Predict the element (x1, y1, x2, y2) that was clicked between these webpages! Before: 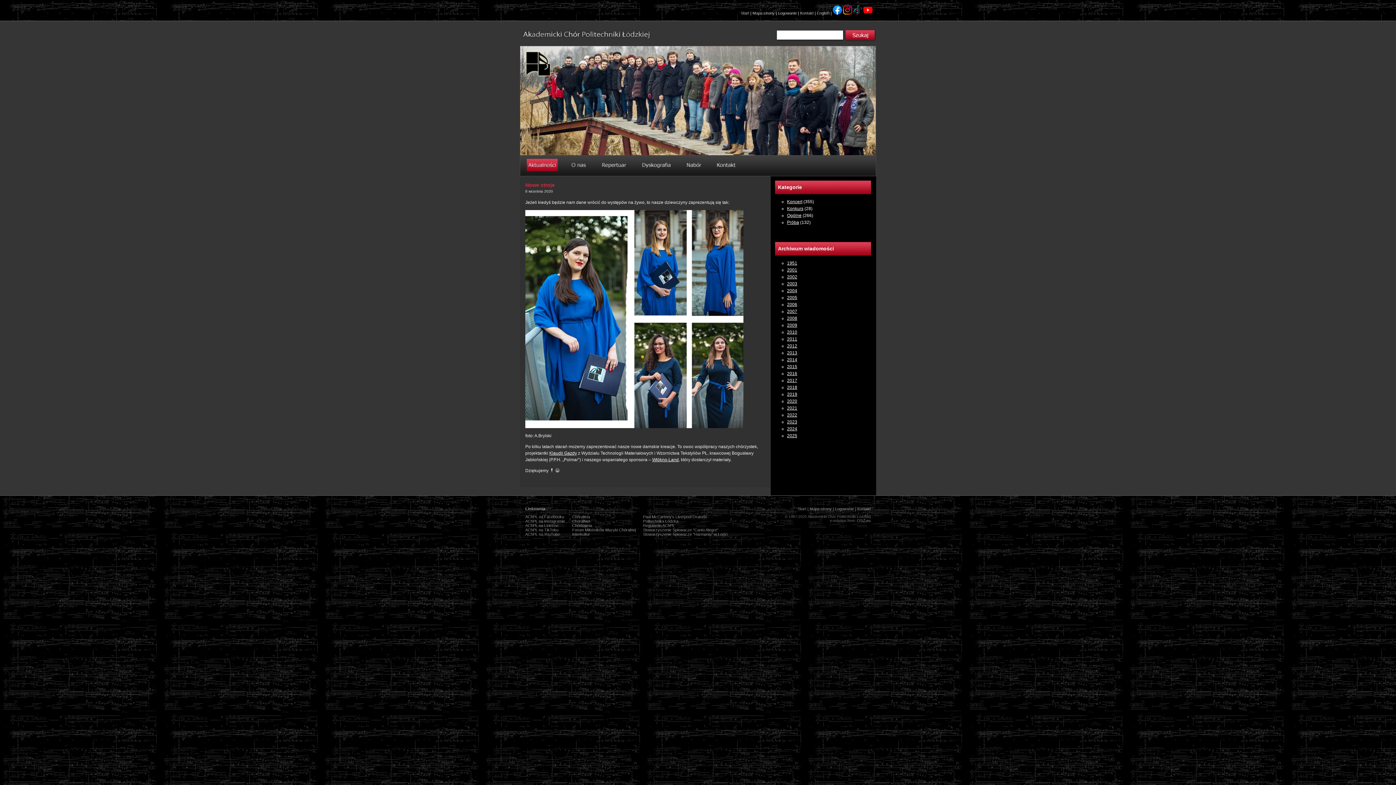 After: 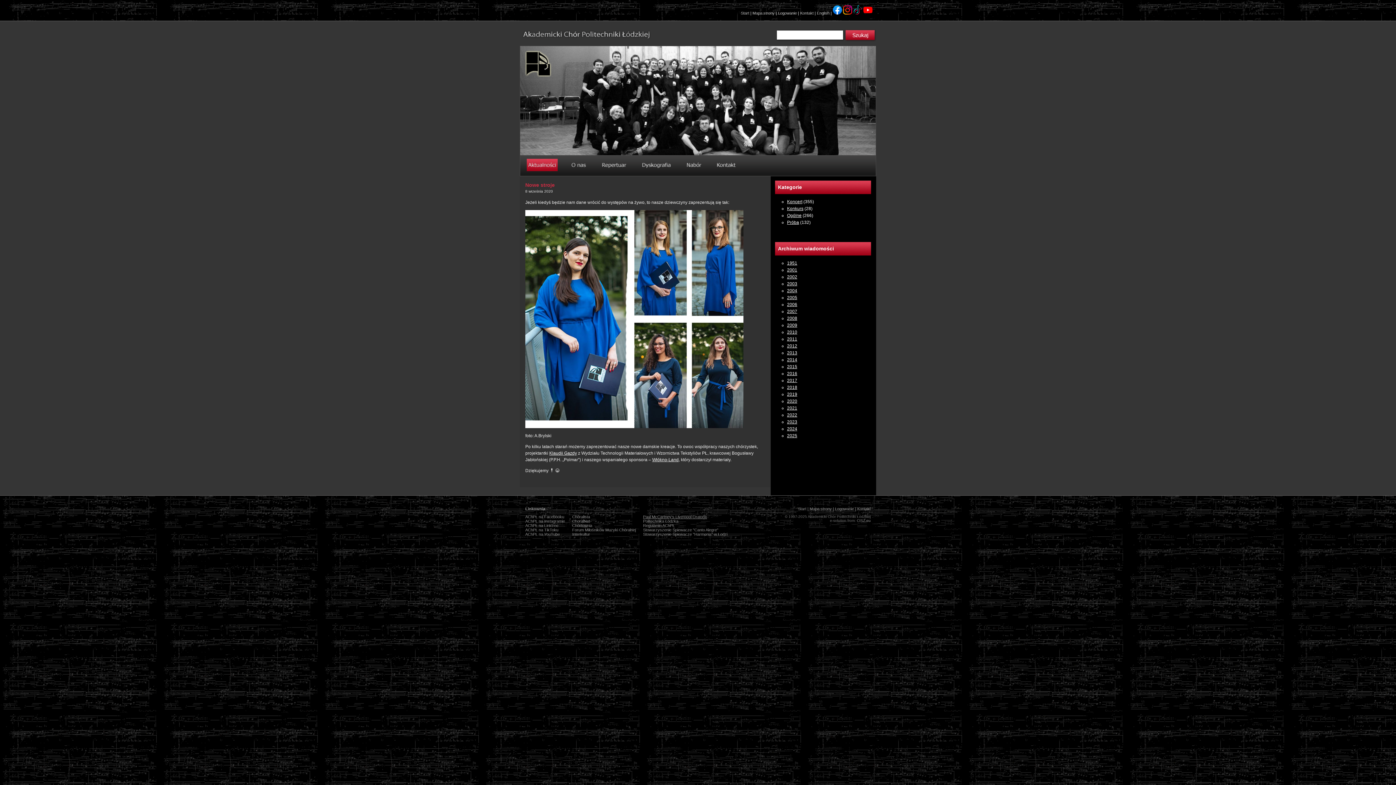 Action: label: Paul McCartney's Liverpool Oratorio bbox: (643, 514, 707, 519)